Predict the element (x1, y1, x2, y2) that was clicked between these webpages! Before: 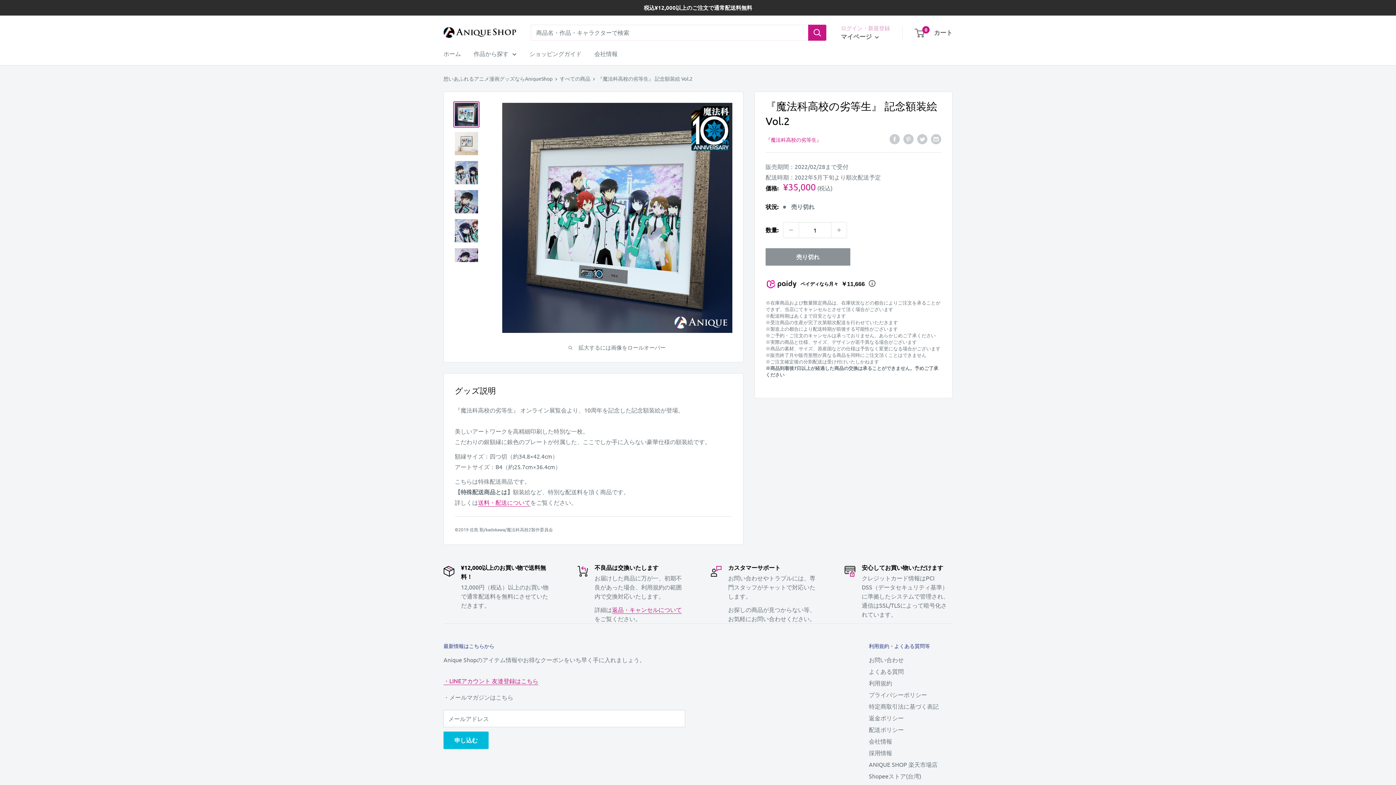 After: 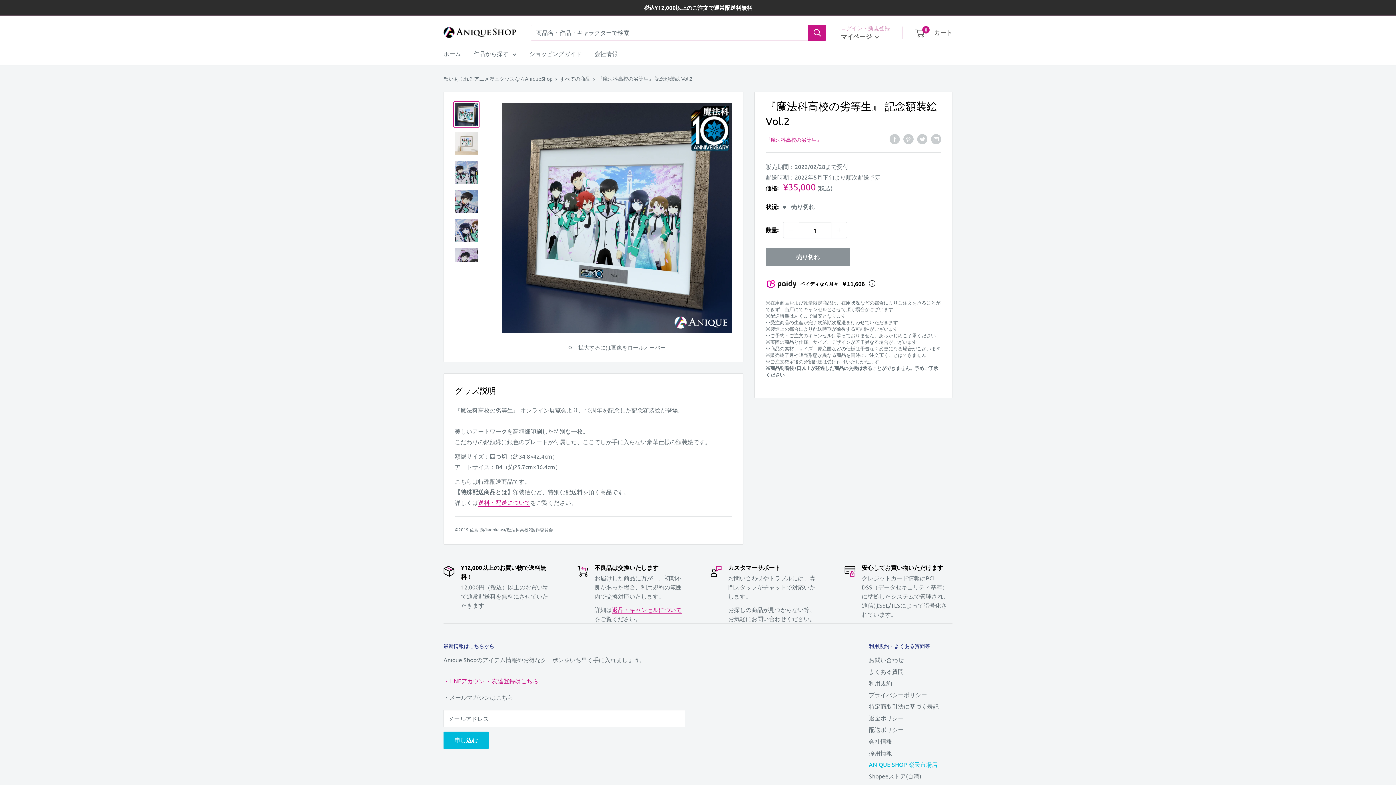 Action: label: ANIQUE SHOP 楽天市場店 bbox: (869, 758, 952, 770)